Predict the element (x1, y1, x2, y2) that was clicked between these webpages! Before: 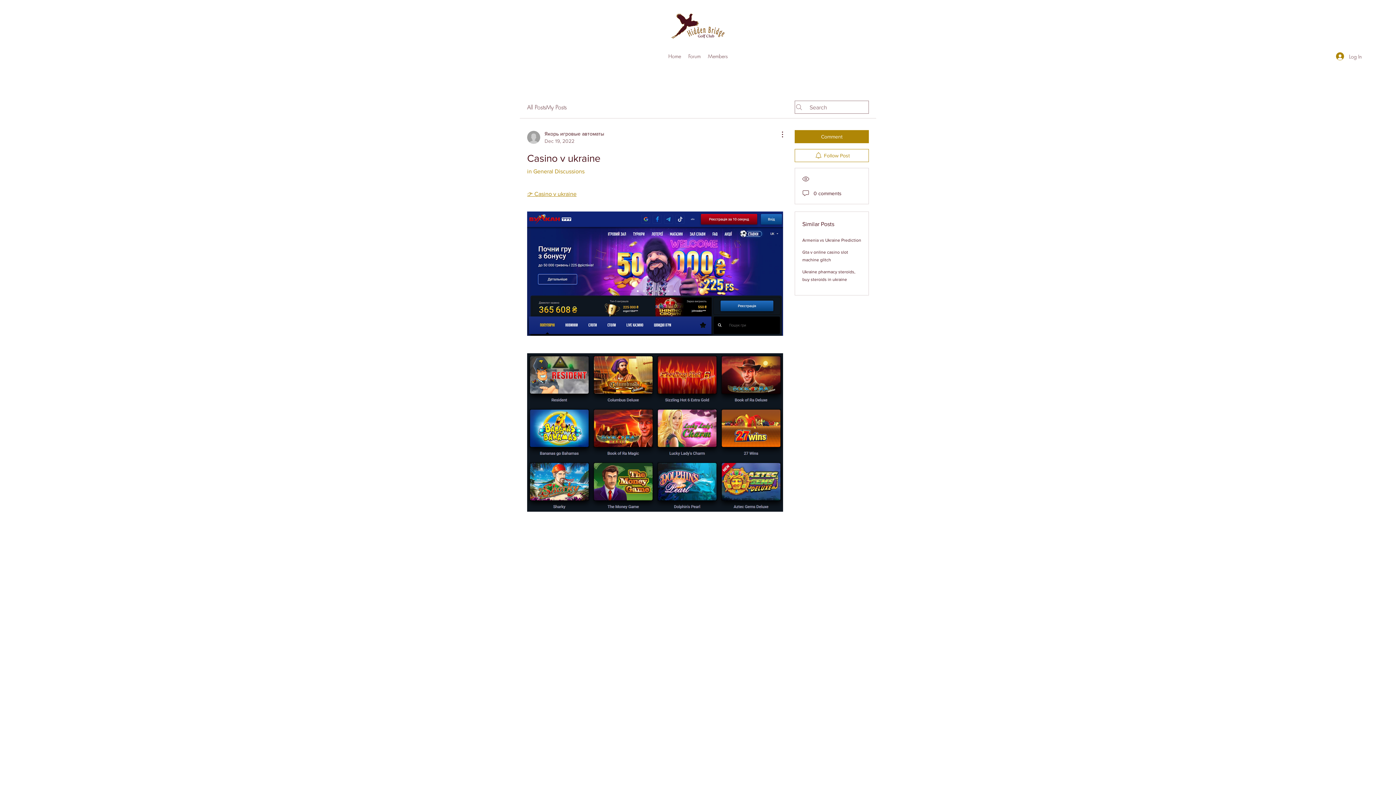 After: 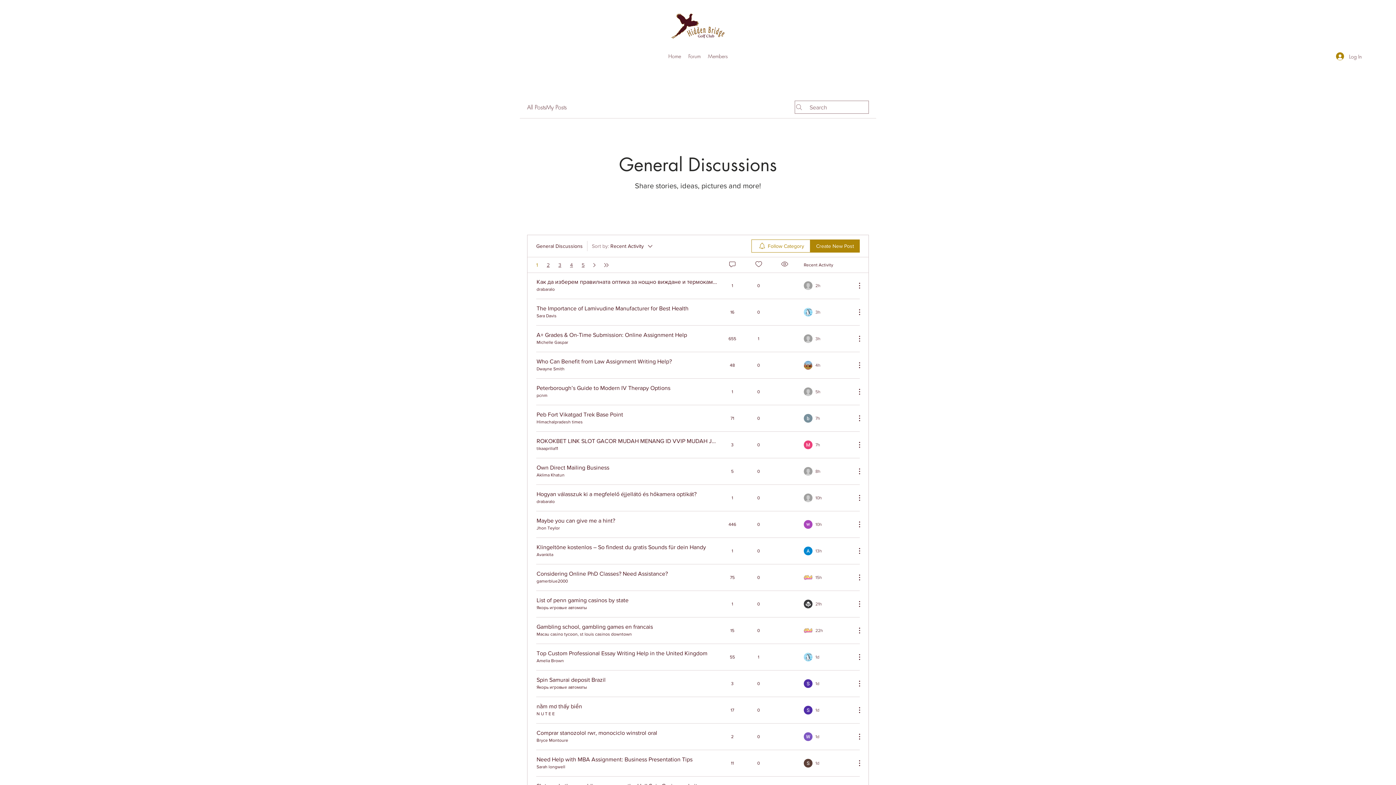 Action: bbox: (527, 168, 584, 174) label: in General Discussions